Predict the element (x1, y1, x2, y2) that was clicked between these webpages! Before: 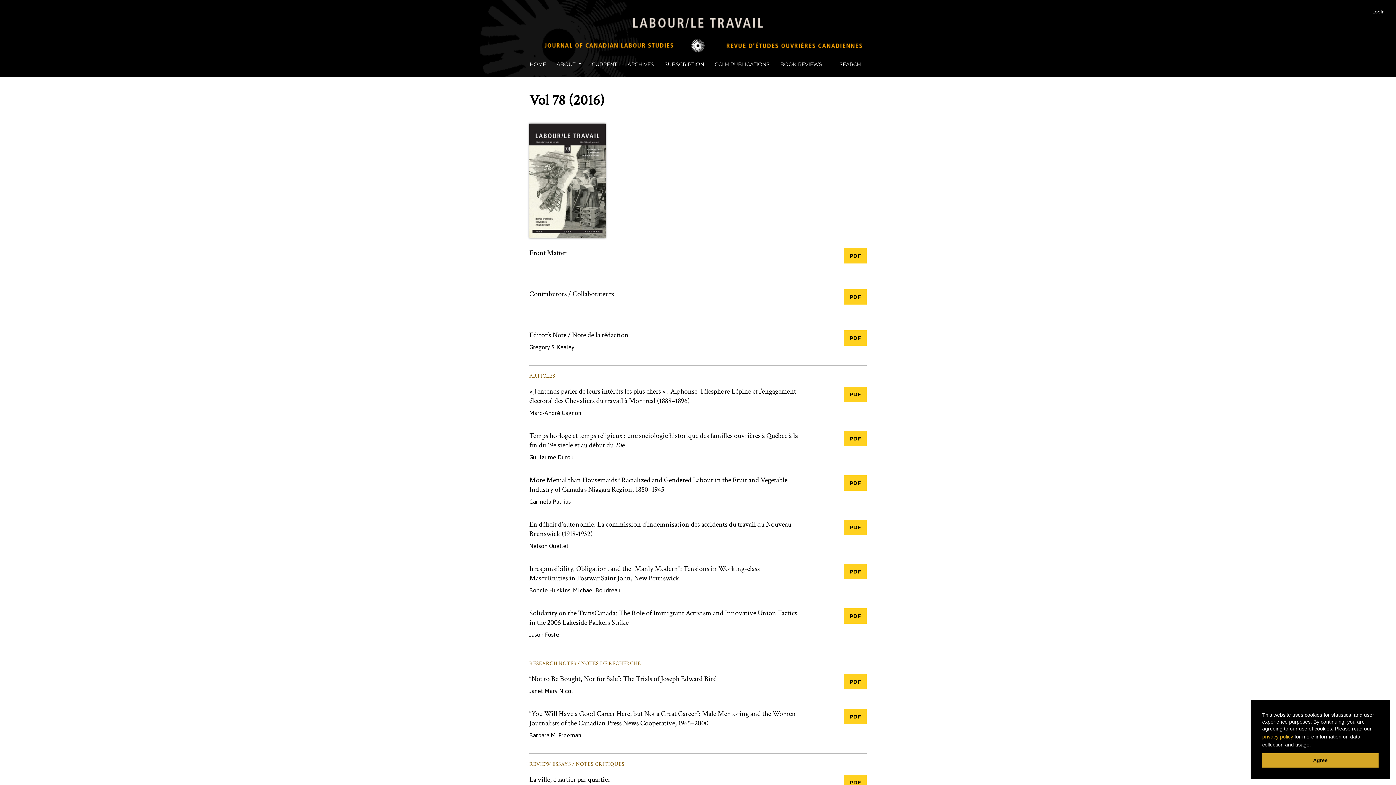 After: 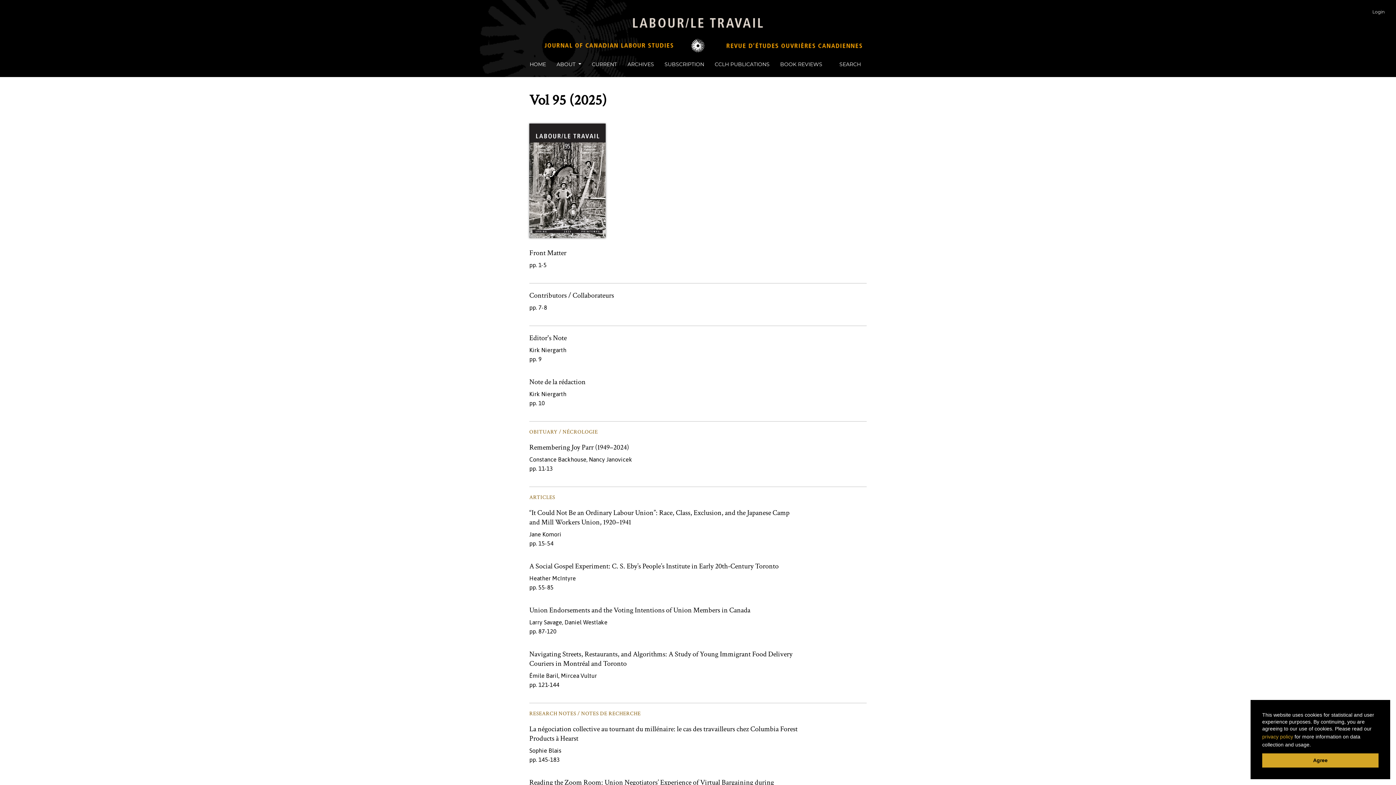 Action: bbox: (586, 57, 622, 72) label: CURRENT